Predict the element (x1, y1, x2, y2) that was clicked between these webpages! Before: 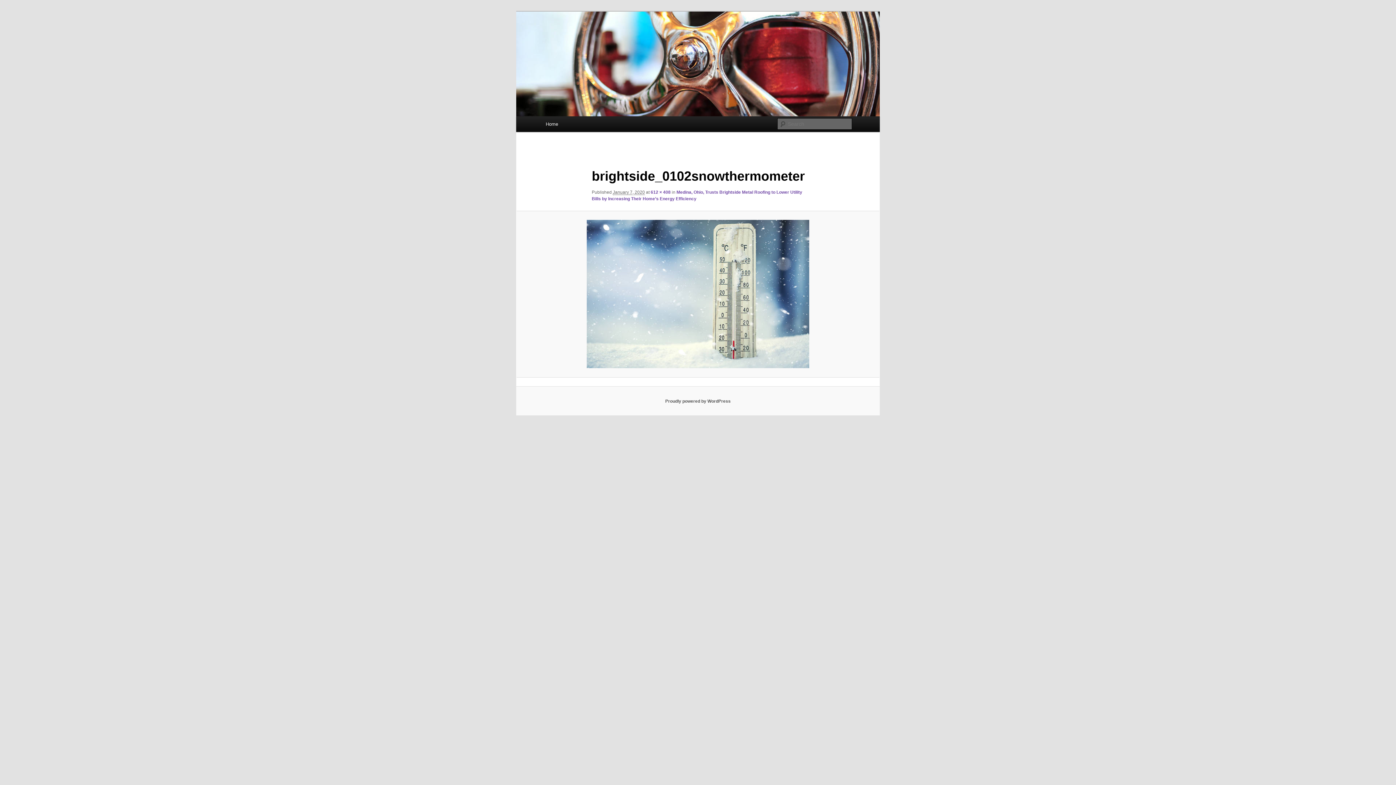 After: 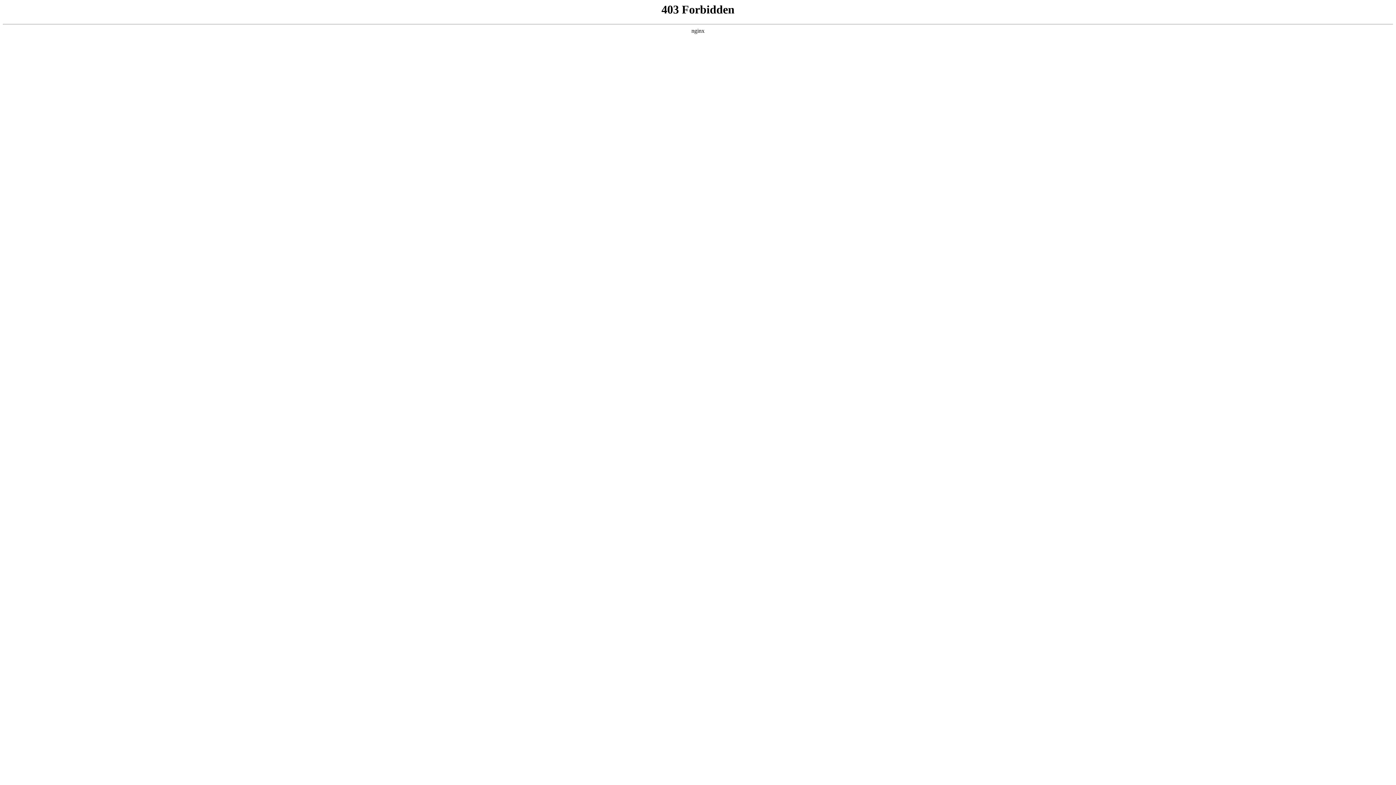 Action: bbox: (665, 398, 730, 403) label: Proudly powered by WordPress